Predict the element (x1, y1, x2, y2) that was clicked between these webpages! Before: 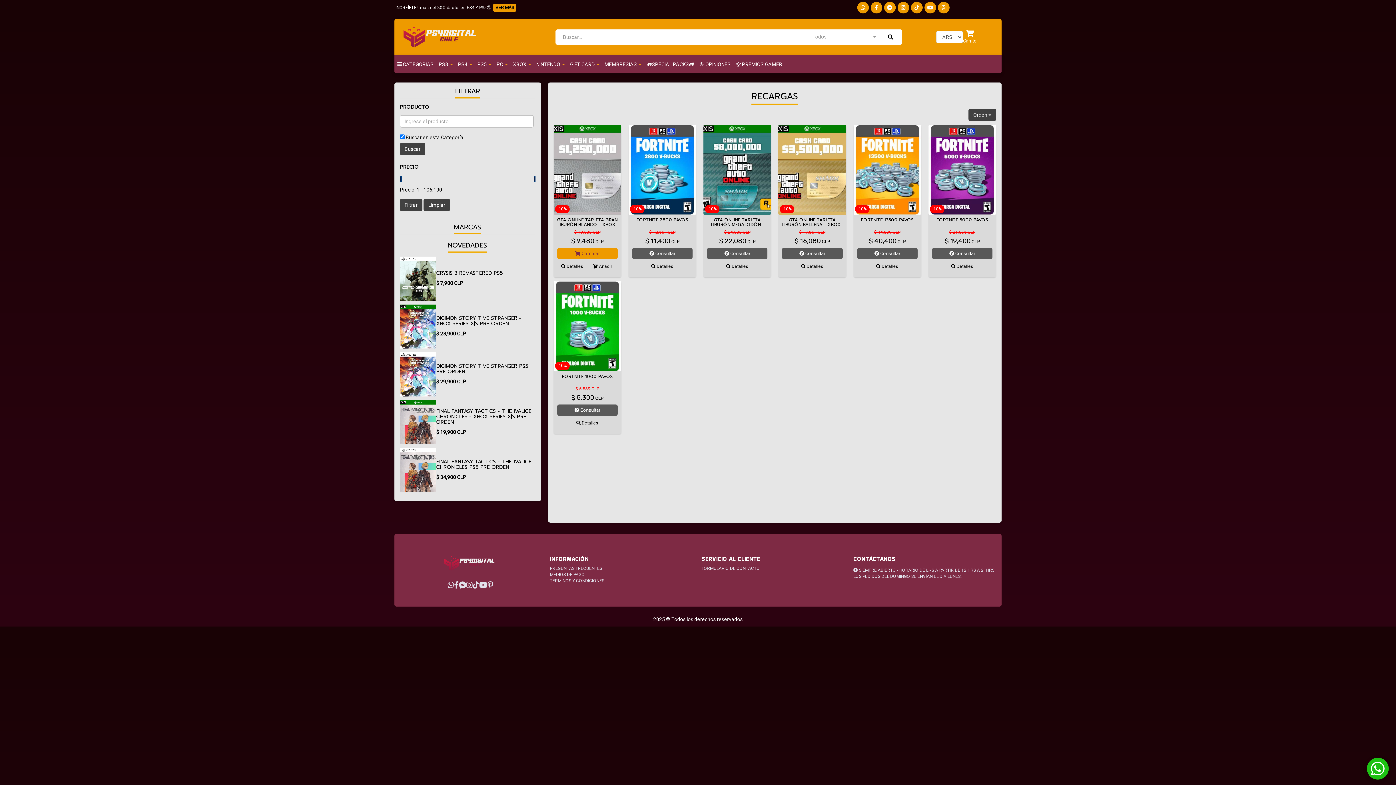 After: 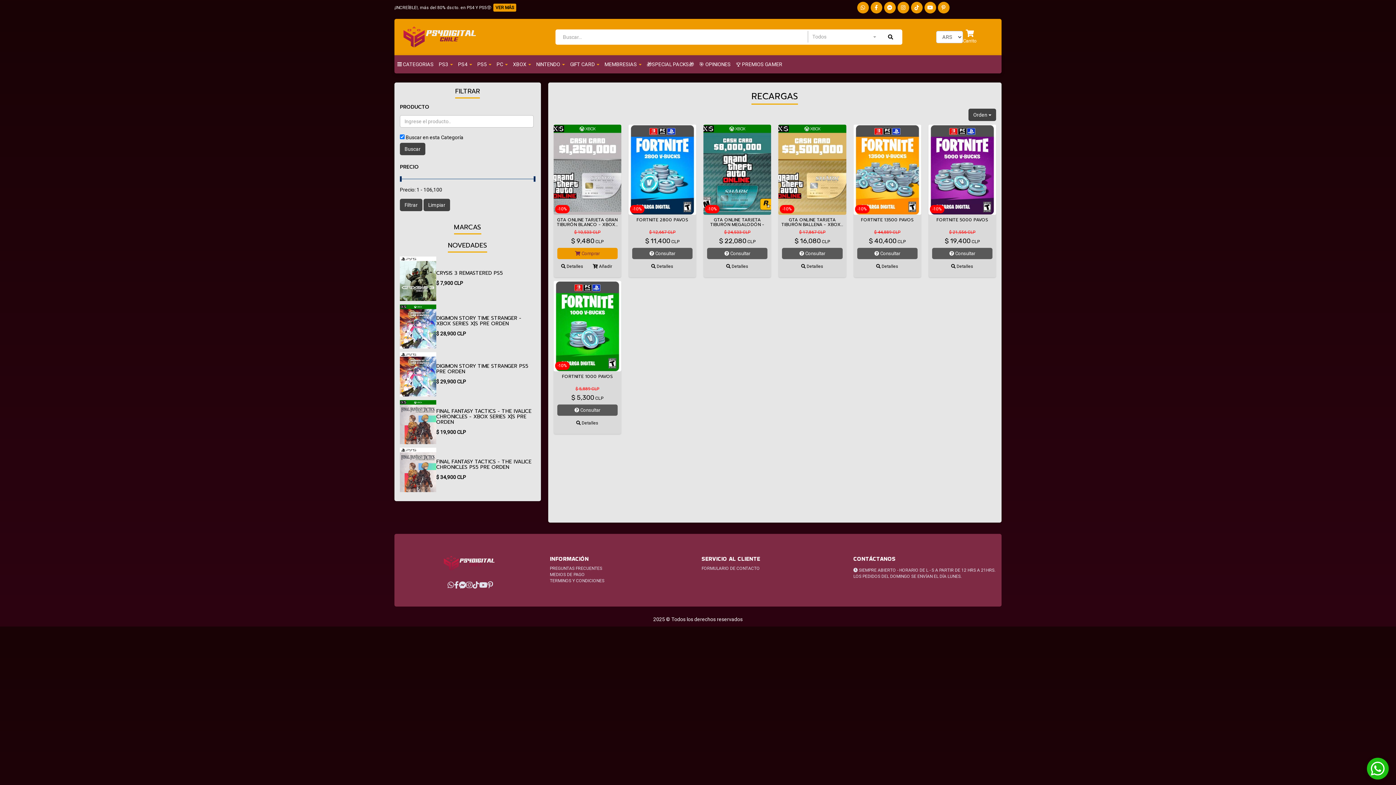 Action: bbox: (459, 578, 466, 592)